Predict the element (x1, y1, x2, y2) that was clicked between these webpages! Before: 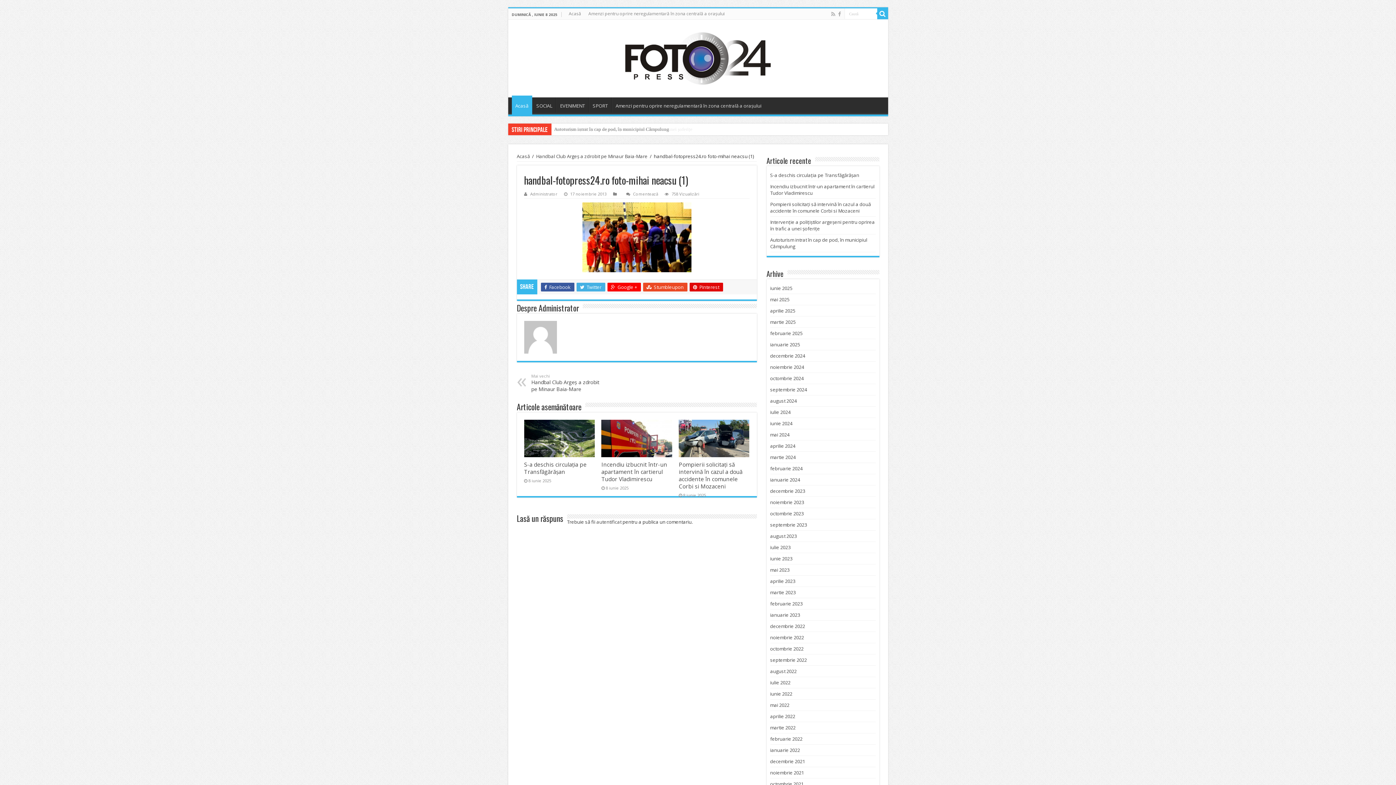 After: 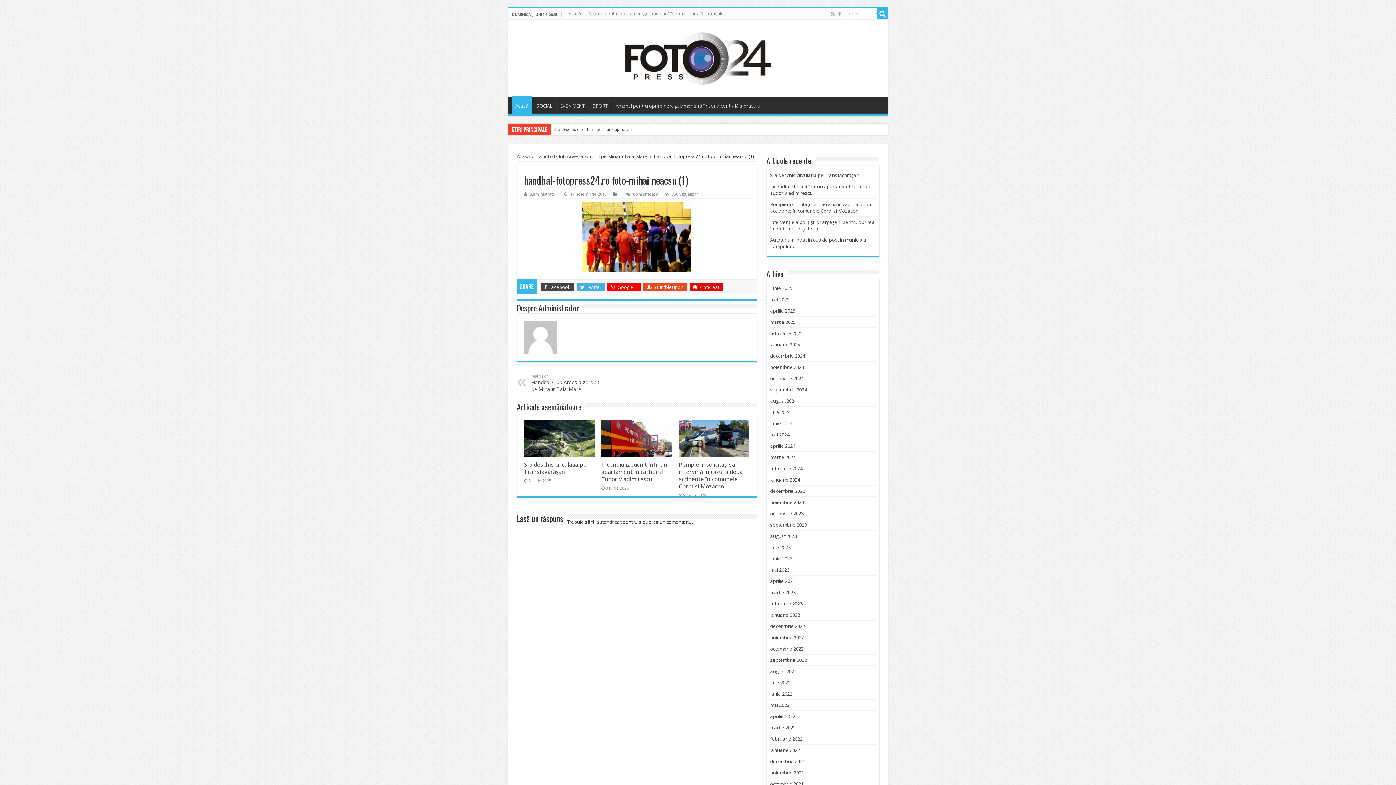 Action: bbox: (540, 282, 574, 291) label:  Facebook